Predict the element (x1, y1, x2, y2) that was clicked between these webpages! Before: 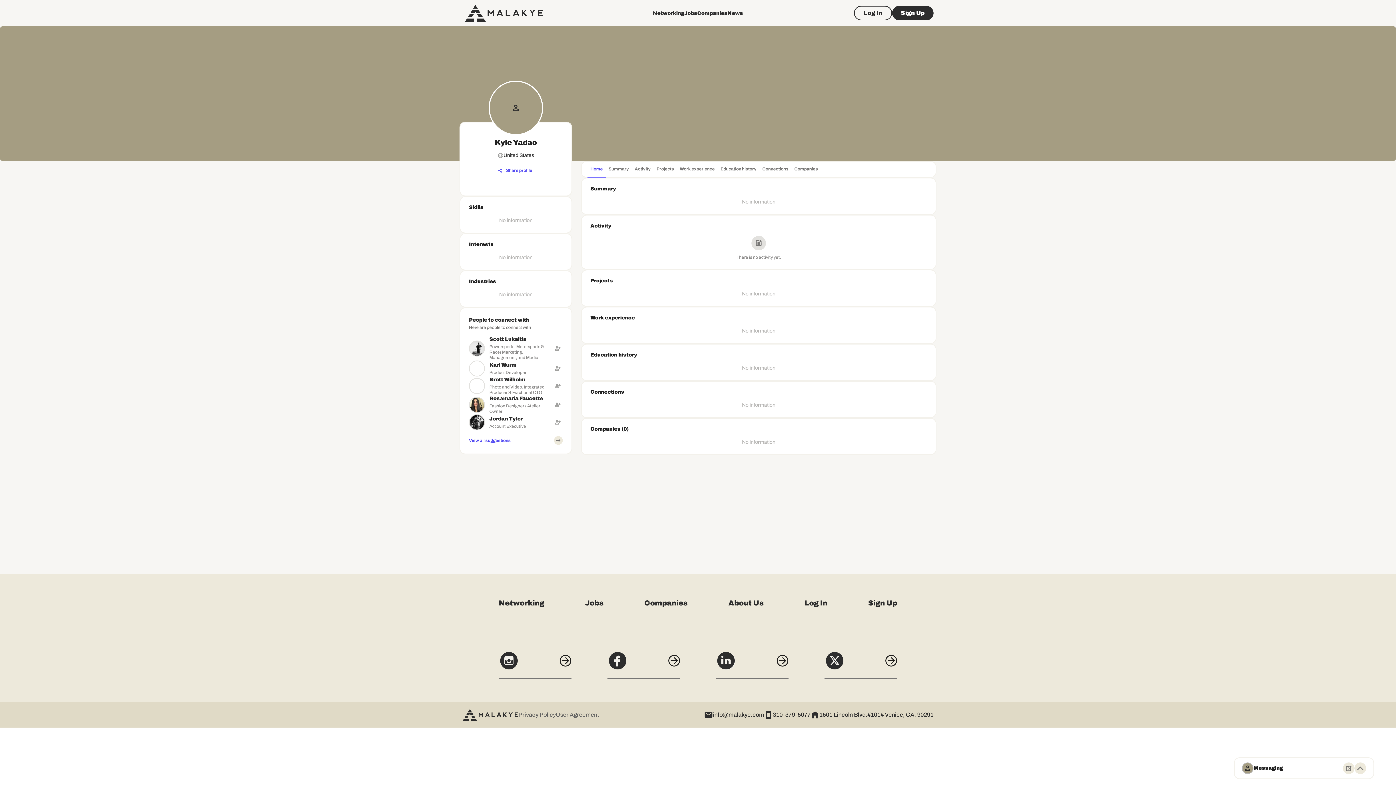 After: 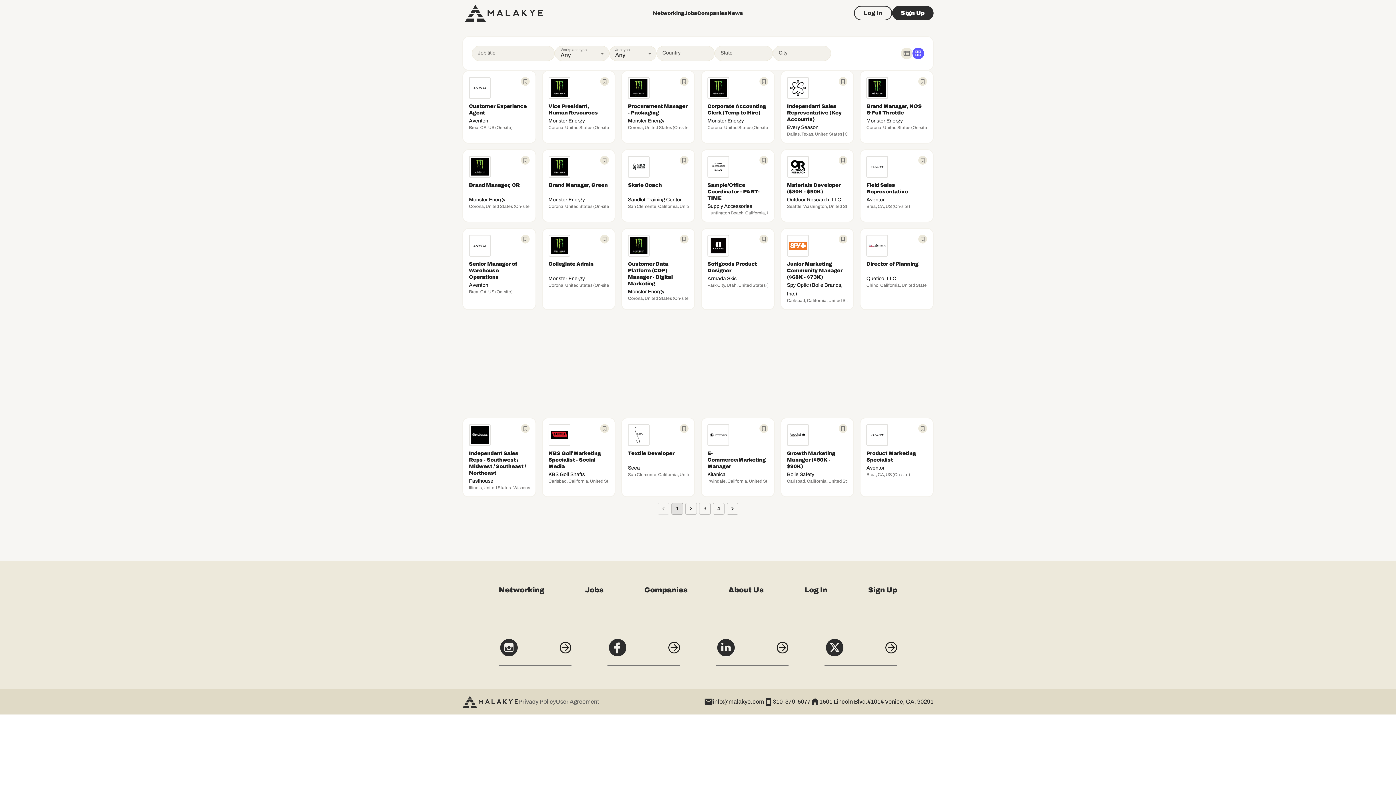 Action: bbox: (585, 507, 603, 518) label: Jobs